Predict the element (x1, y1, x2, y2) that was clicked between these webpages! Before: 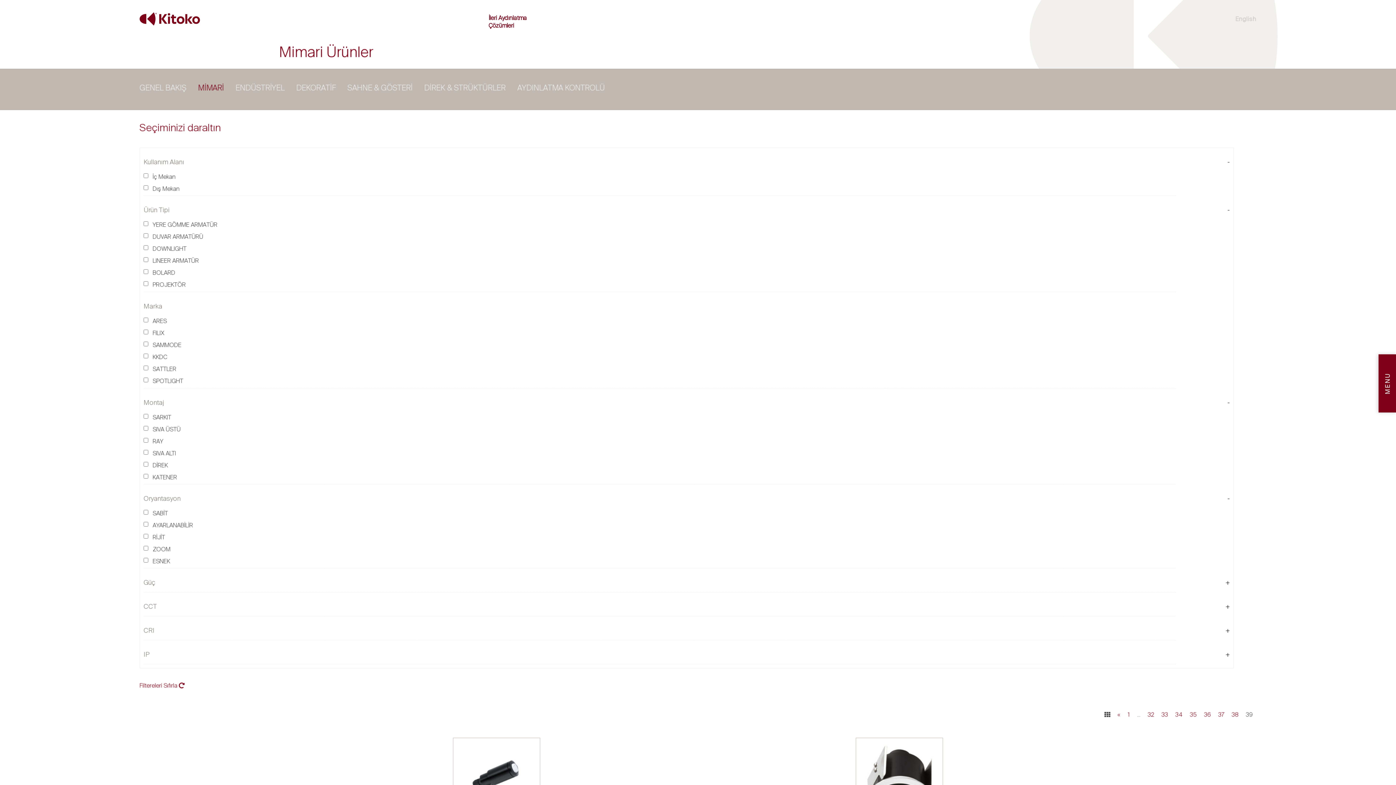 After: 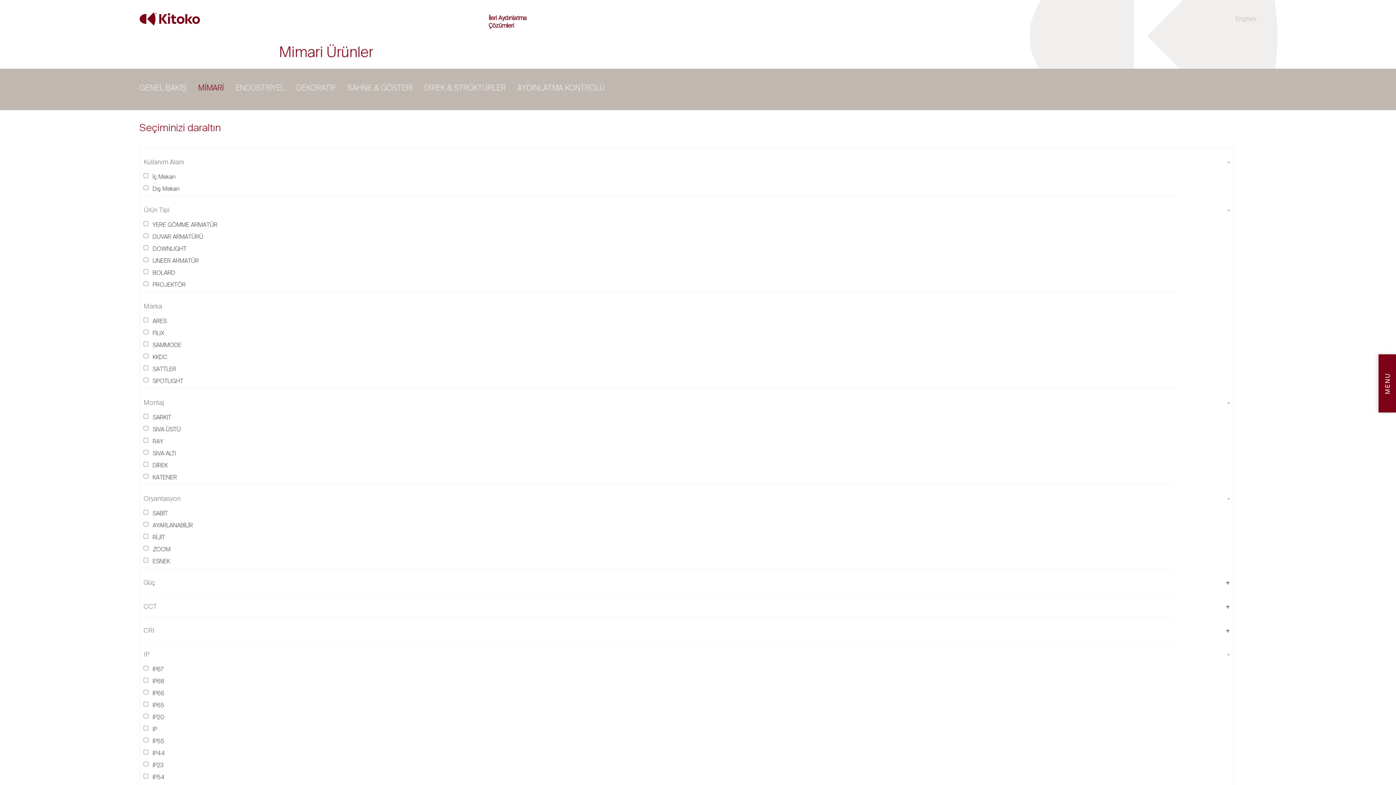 Action: bbox: (1225, 648, 1230, 661) label: +